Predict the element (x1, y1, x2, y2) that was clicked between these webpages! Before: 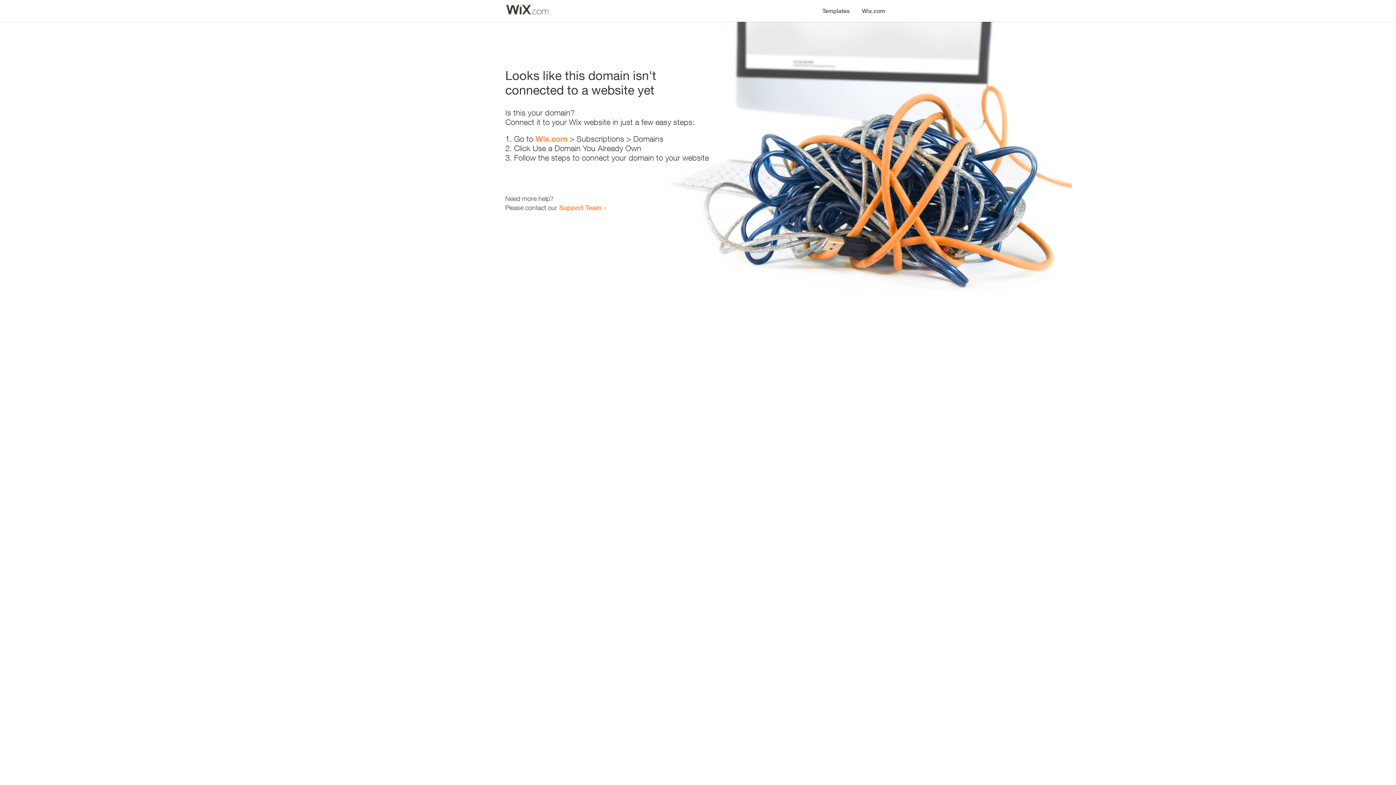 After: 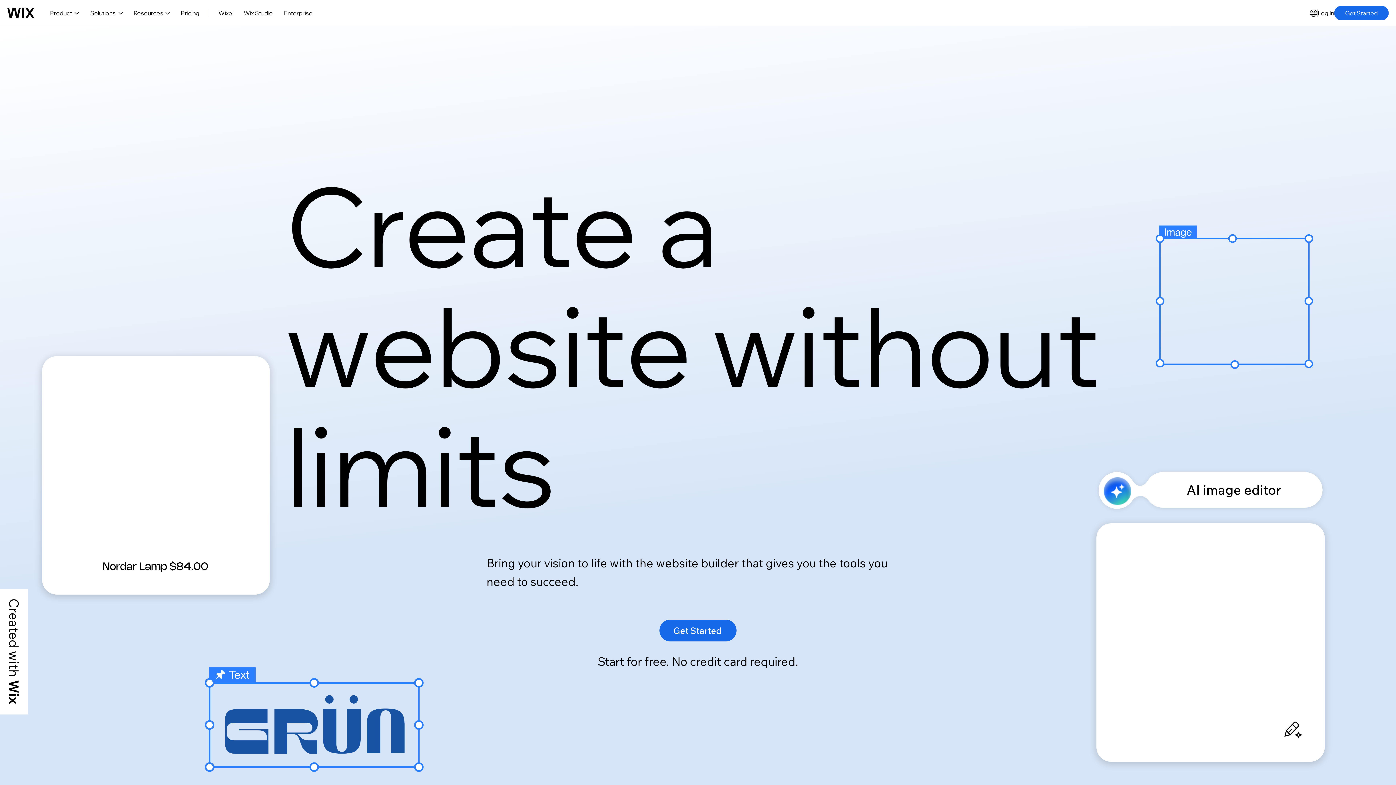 Action: bbox: (856, 0, 890, 14) label: Wix.com